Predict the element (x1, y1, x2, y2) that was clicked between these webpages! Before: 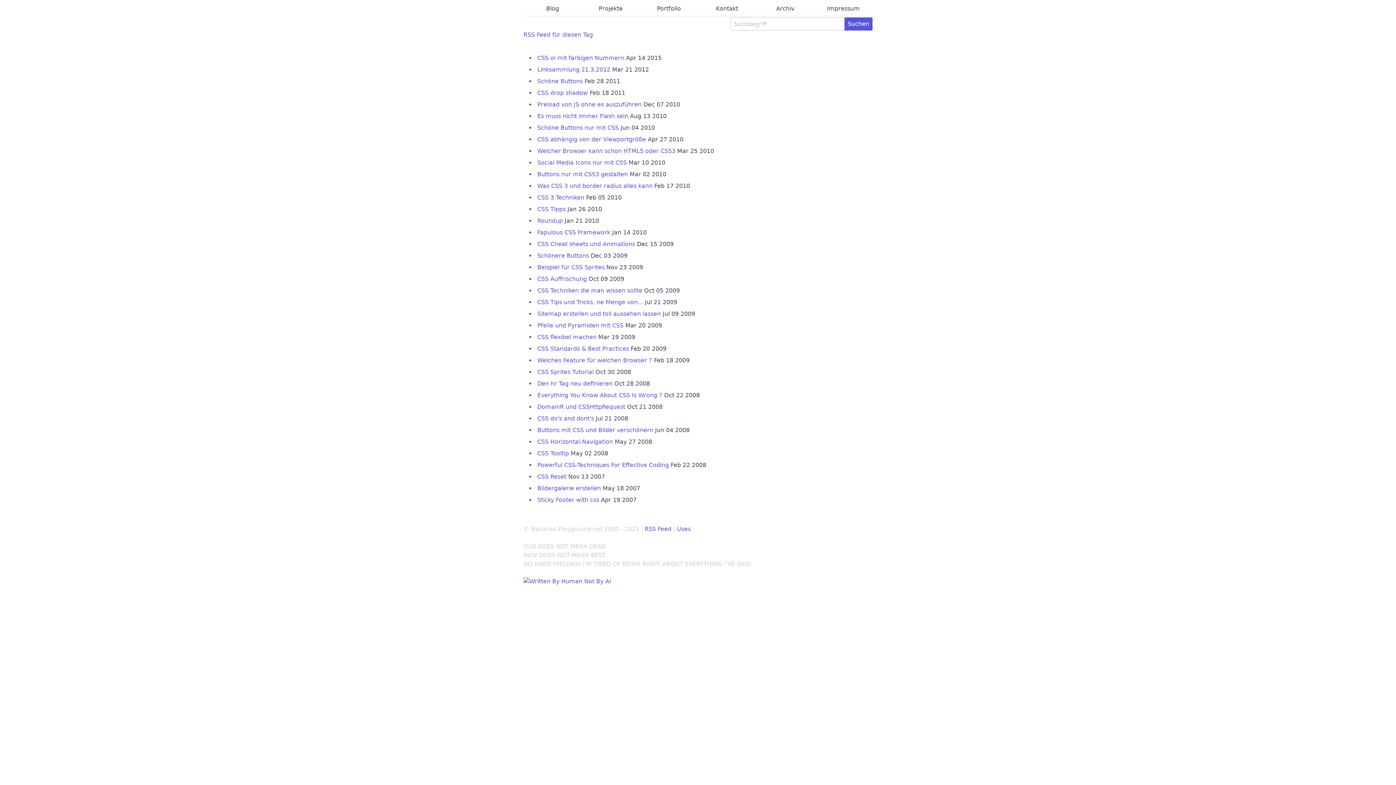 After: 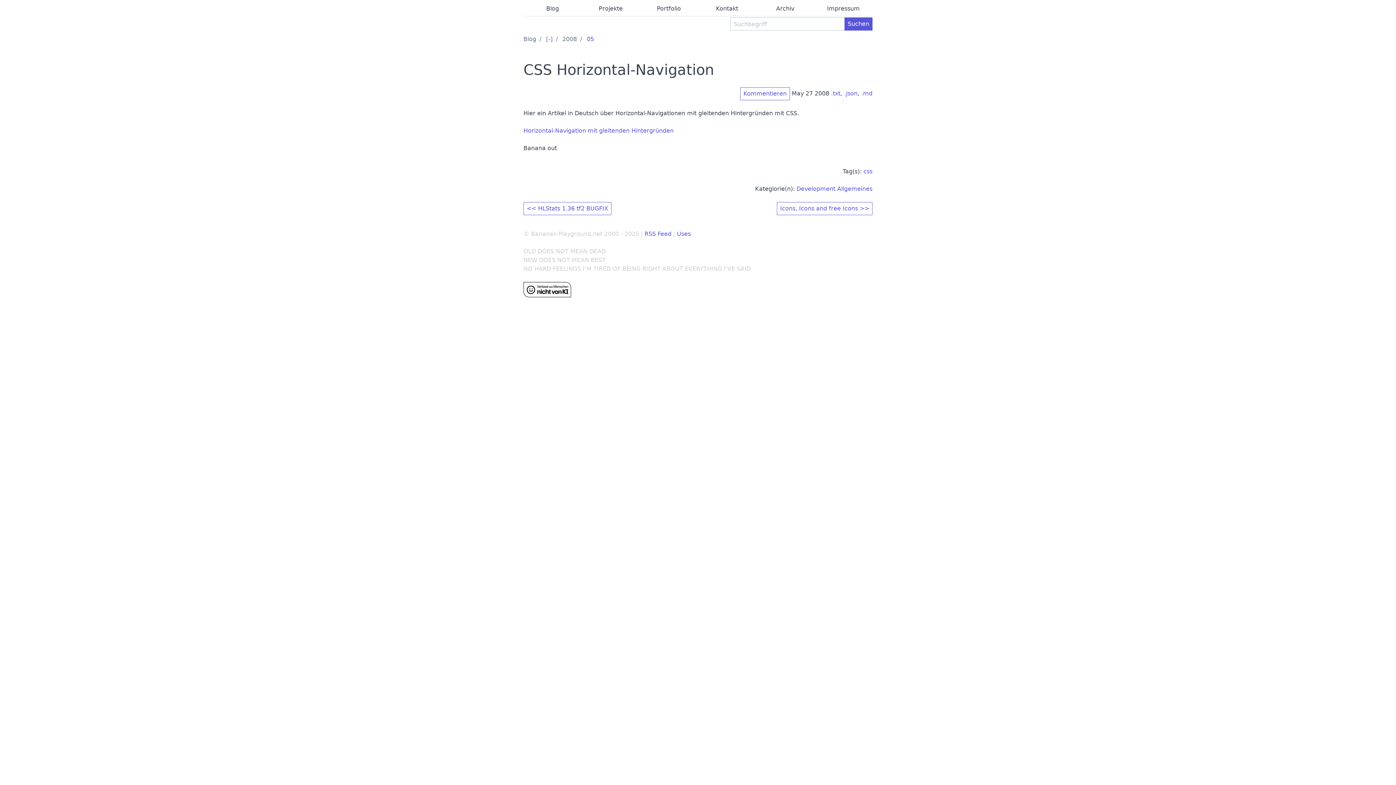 Action: label: CSS Horizontal-Navigation bbox: (537, 438, 613, 445)